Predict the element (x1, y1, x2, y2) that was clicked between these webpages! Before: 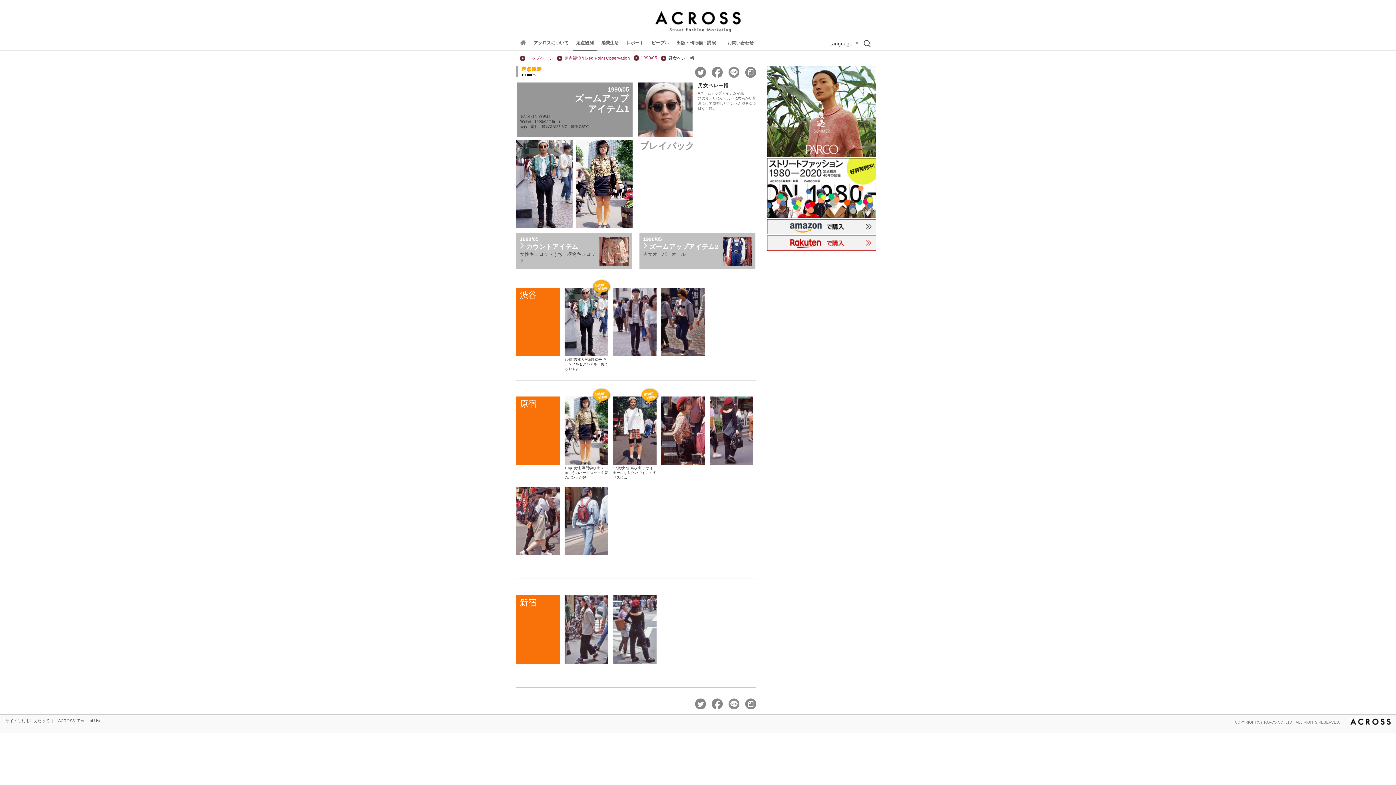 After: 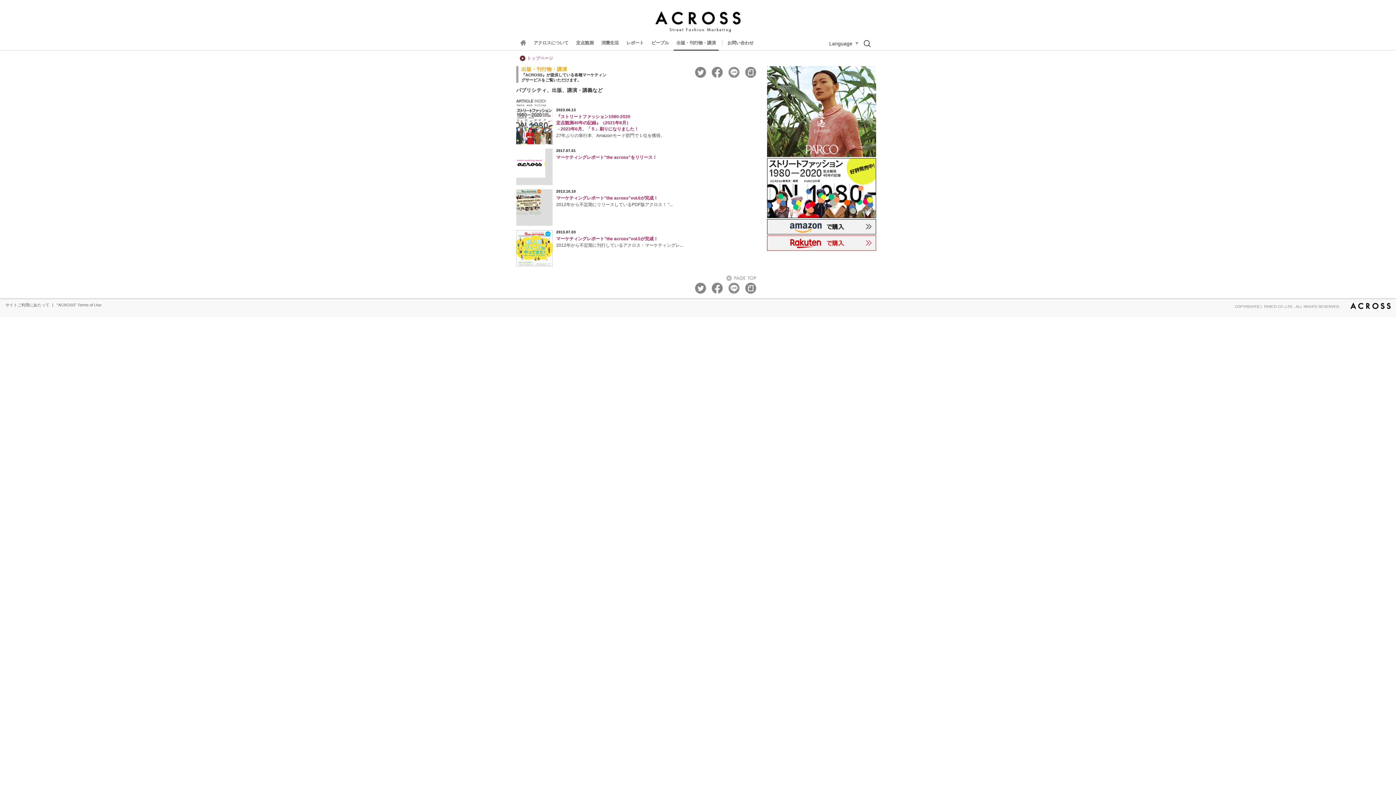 Action: bbox: (676, 40, 716, 45) label: 出版・刊行物・講演